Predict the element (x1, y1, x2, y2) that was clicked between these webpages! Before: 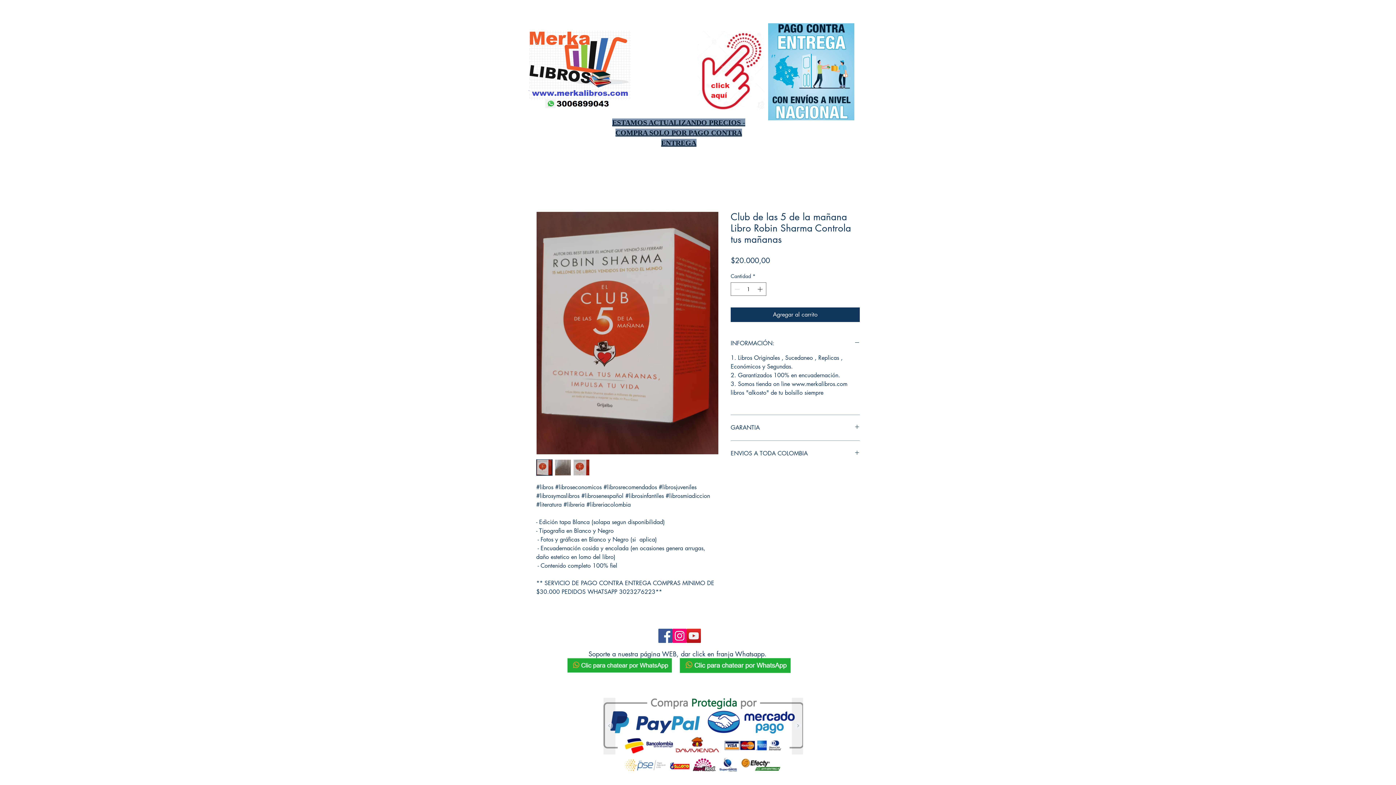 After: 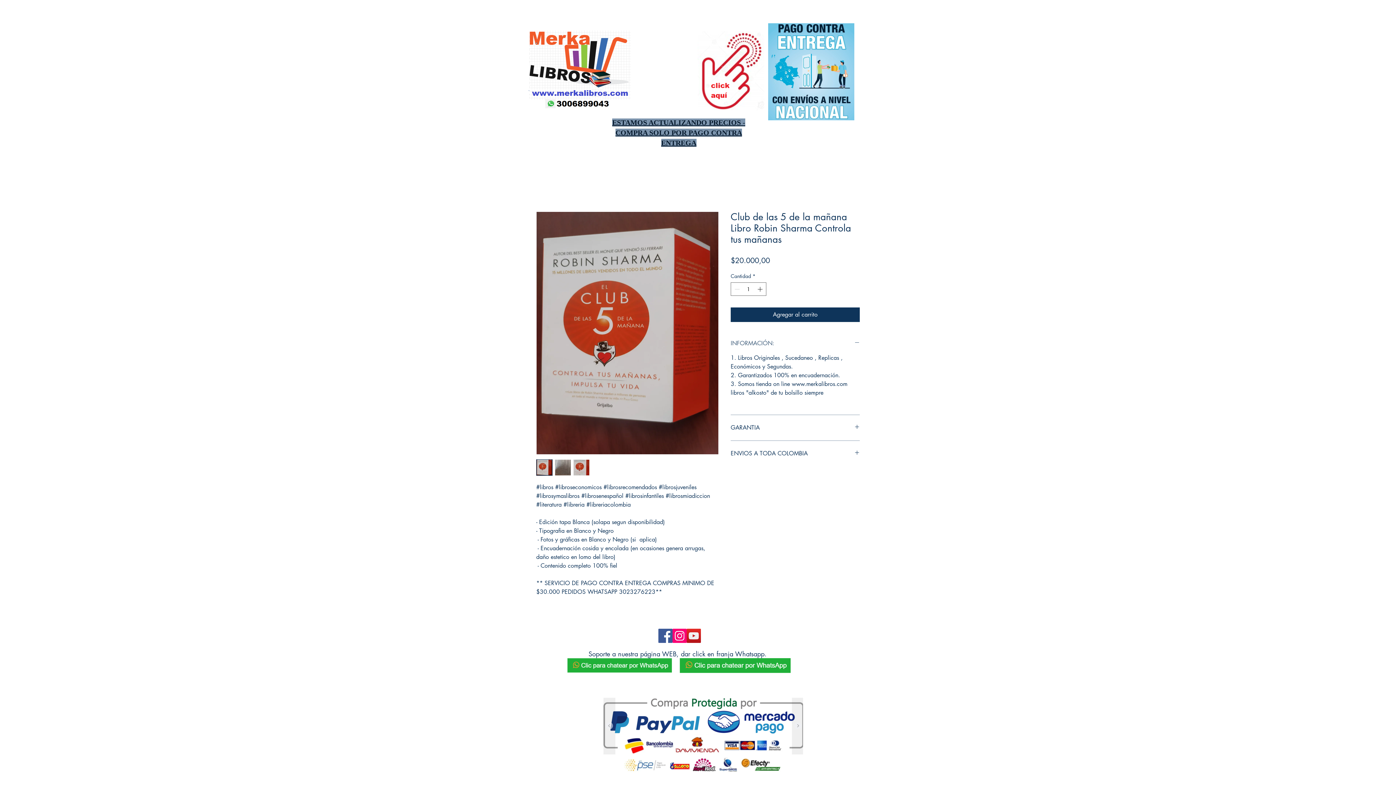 Action: label: INFORMACIÓN: bbox: (730, 339, 860, 347)